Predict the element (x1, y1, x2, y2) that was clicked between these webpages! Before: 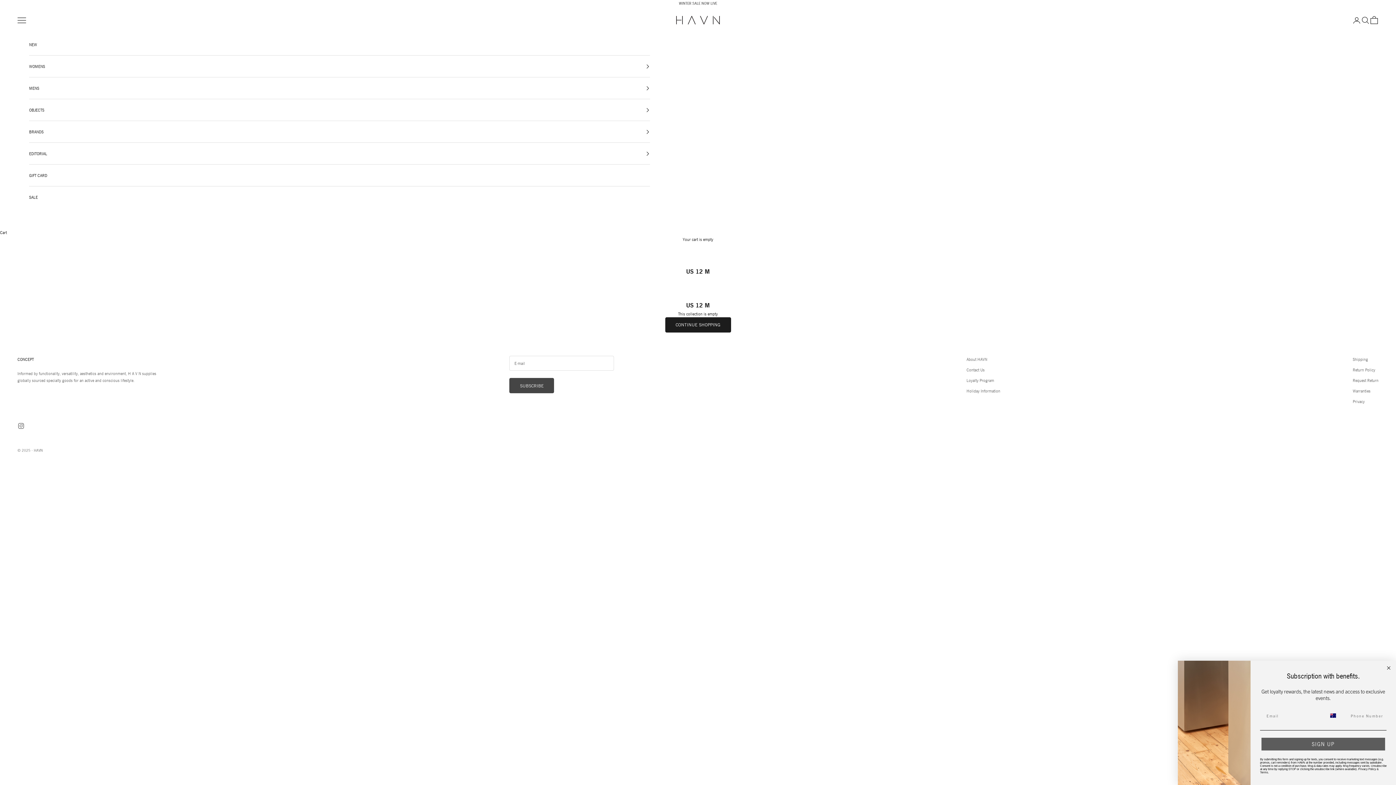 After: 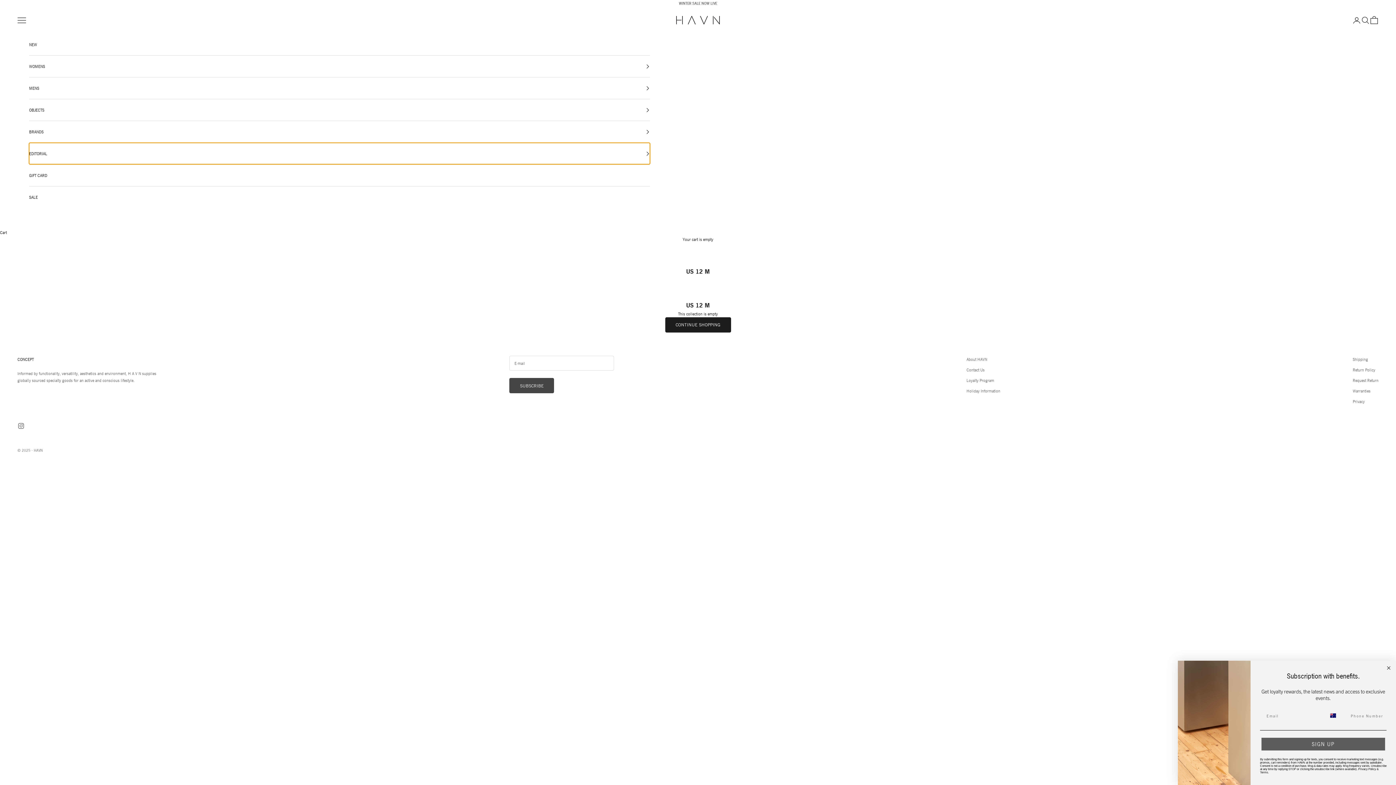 Action: label: EDITORIAL bbox: (29, 142, 650, 164)